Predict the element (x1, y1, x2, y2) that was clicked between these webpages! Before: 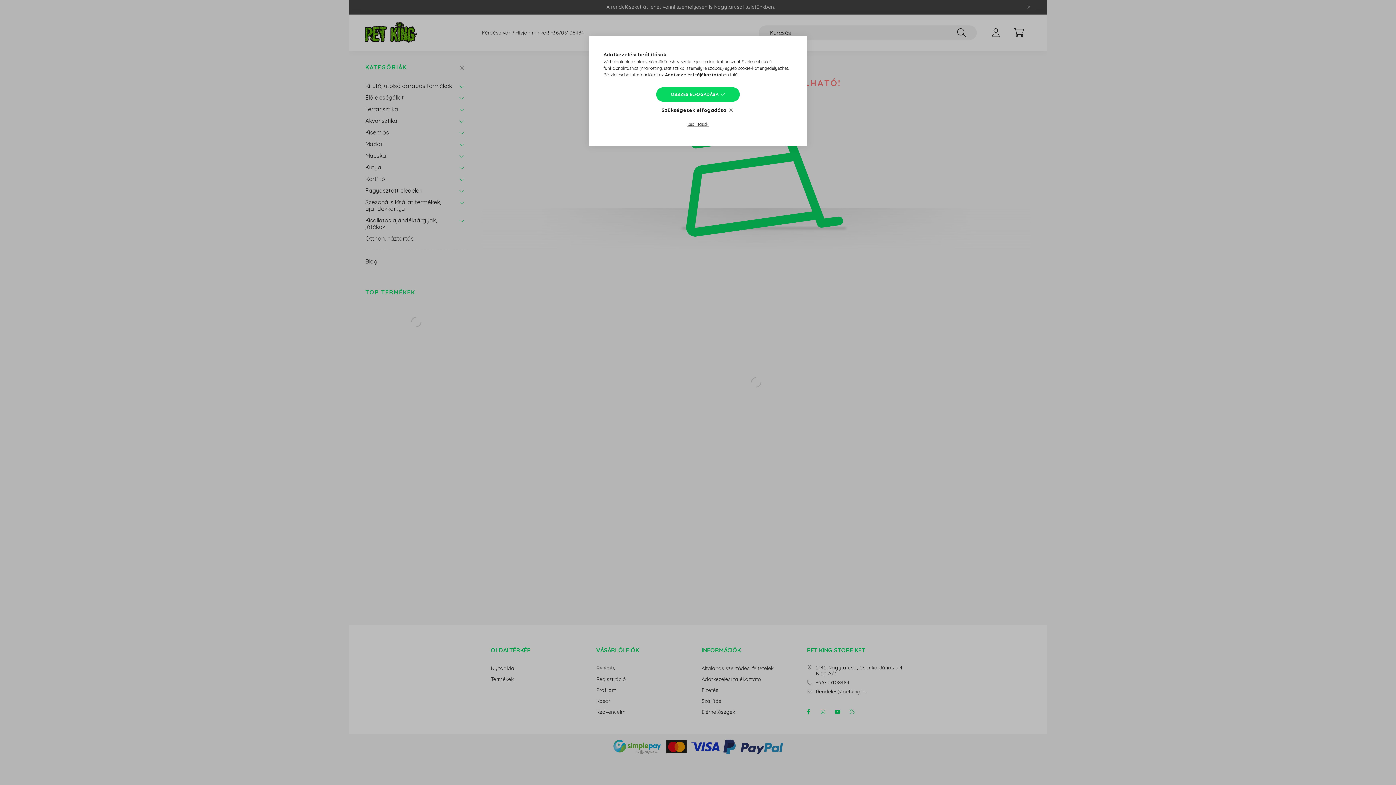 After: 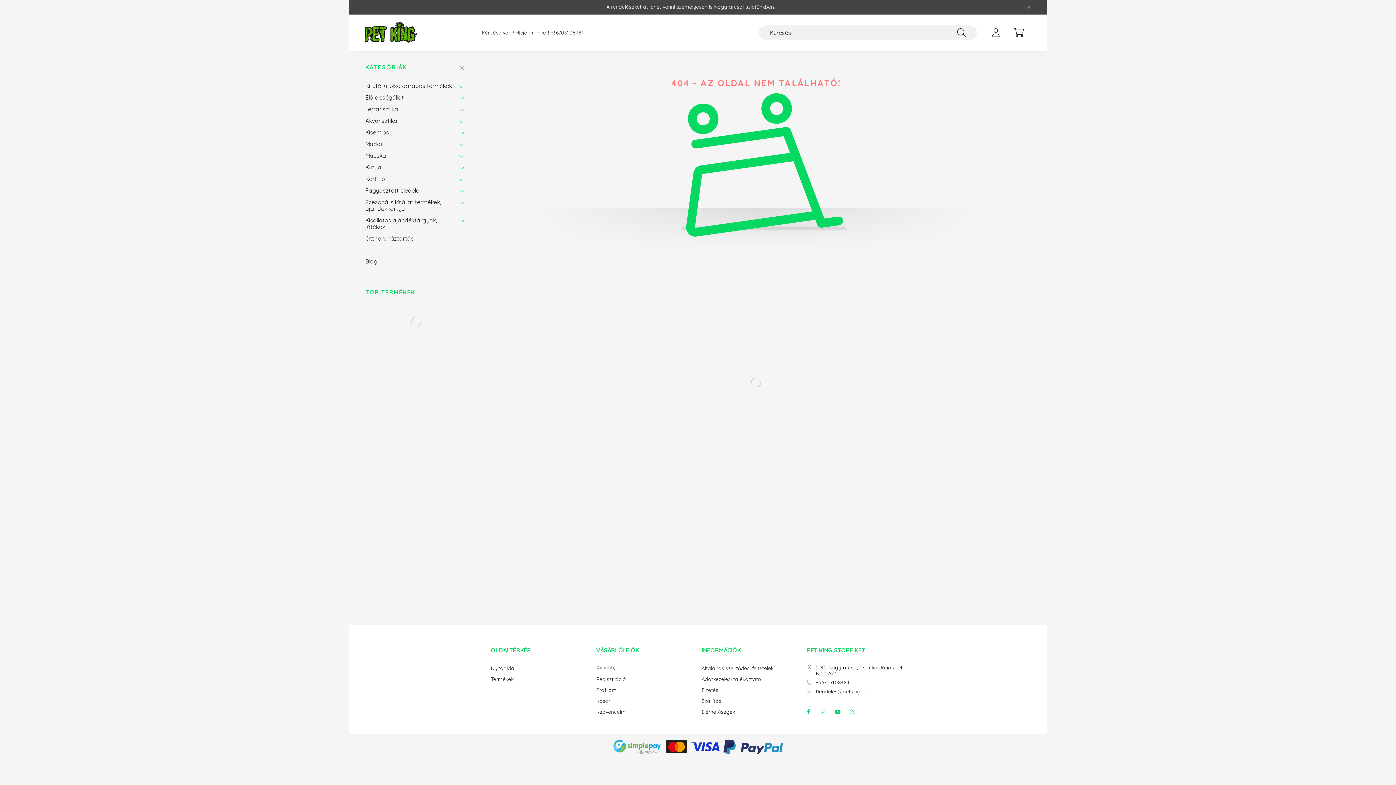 Action: bbox: (661, 105, 734, 115) label: Szükségesek elfogadása